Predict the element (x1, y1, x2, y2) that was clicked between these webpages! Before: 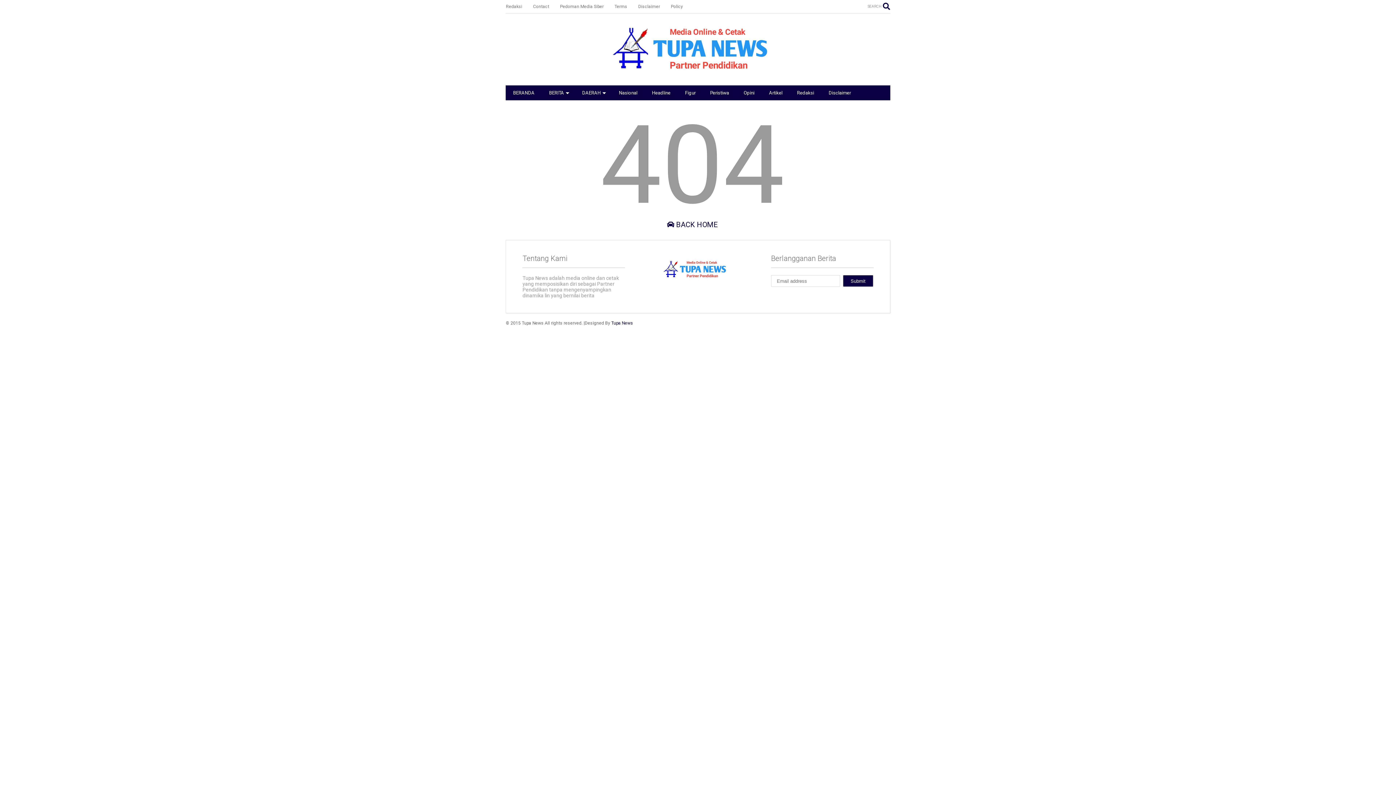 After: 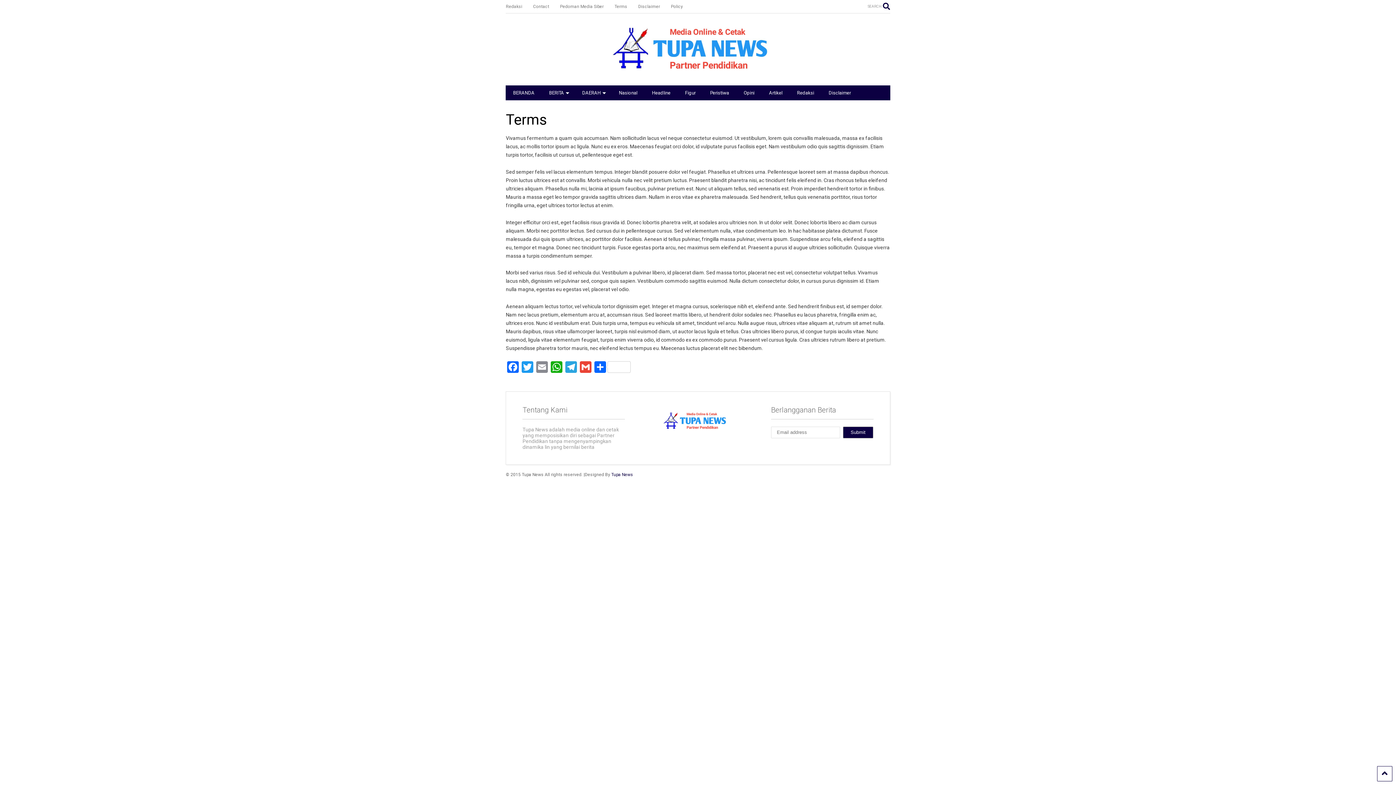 Action: label: Terms bbox: (614, 0, 638, 13)